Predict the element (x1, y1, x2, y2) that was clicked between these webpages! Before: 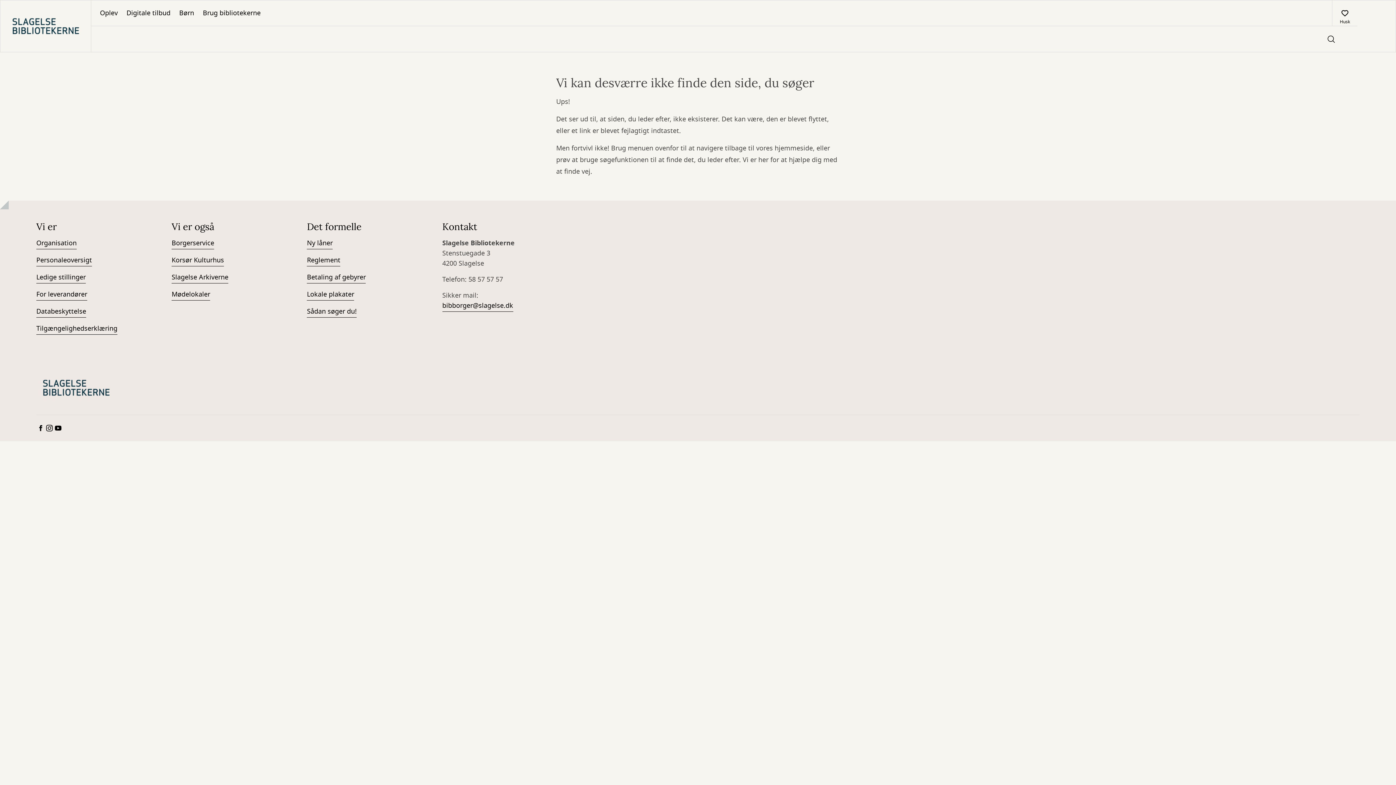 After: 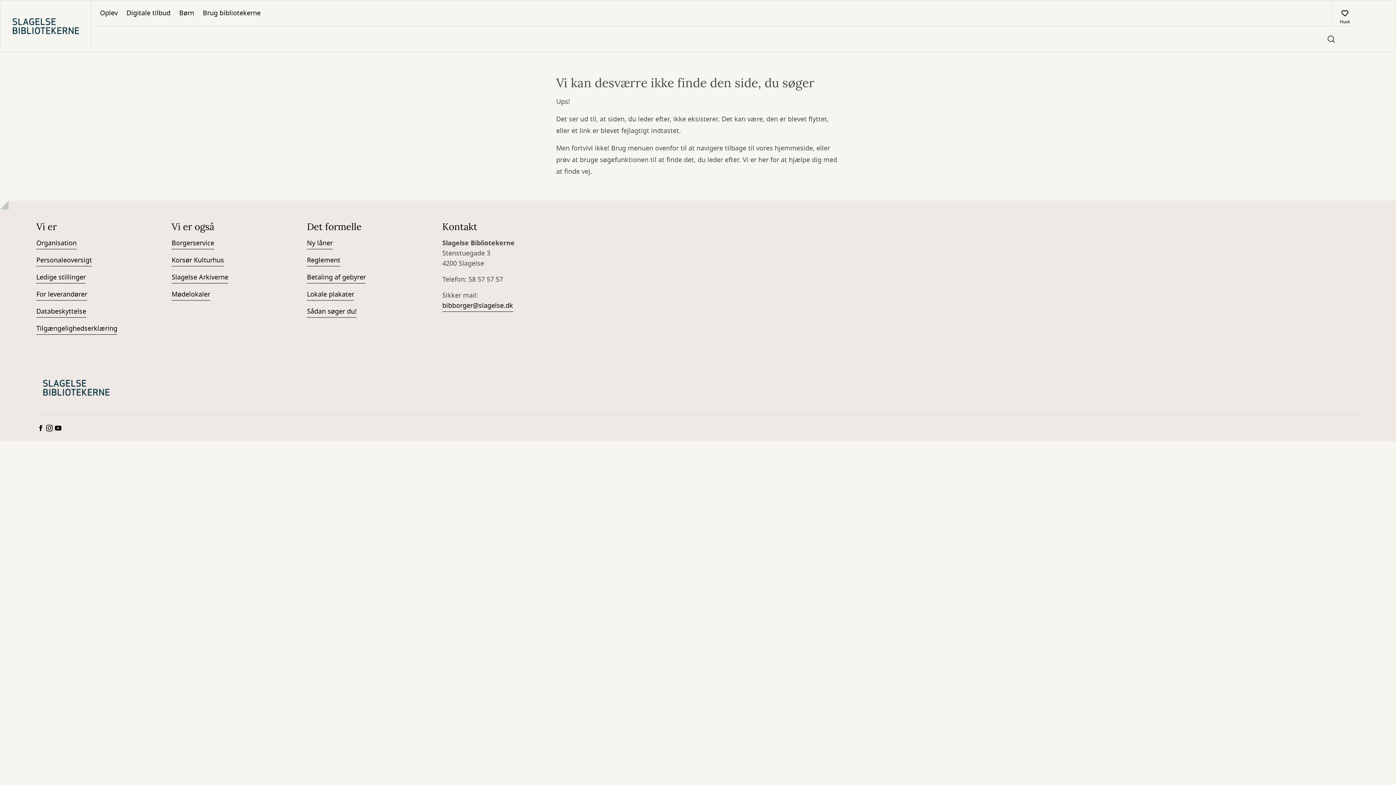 Action: bbox: (45, 424, 53, 432)